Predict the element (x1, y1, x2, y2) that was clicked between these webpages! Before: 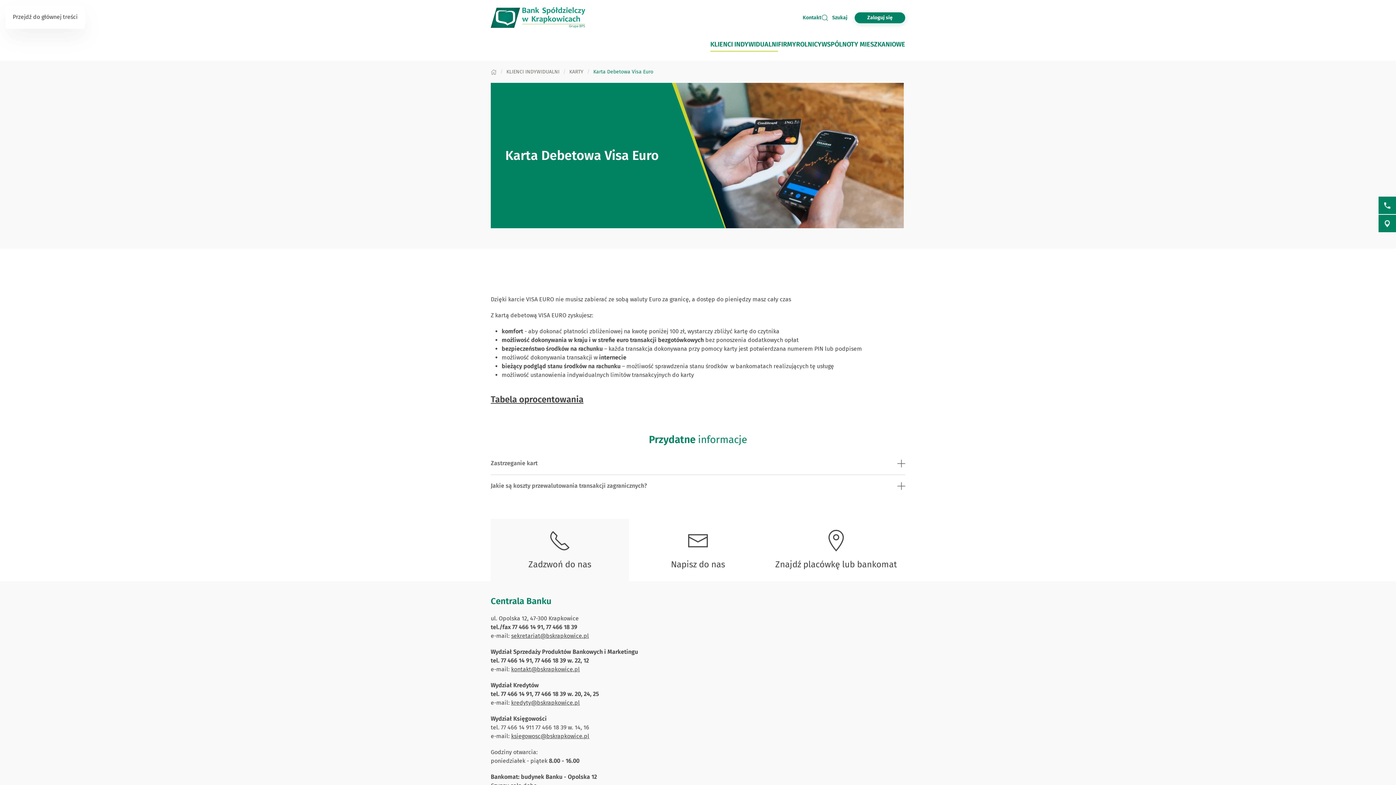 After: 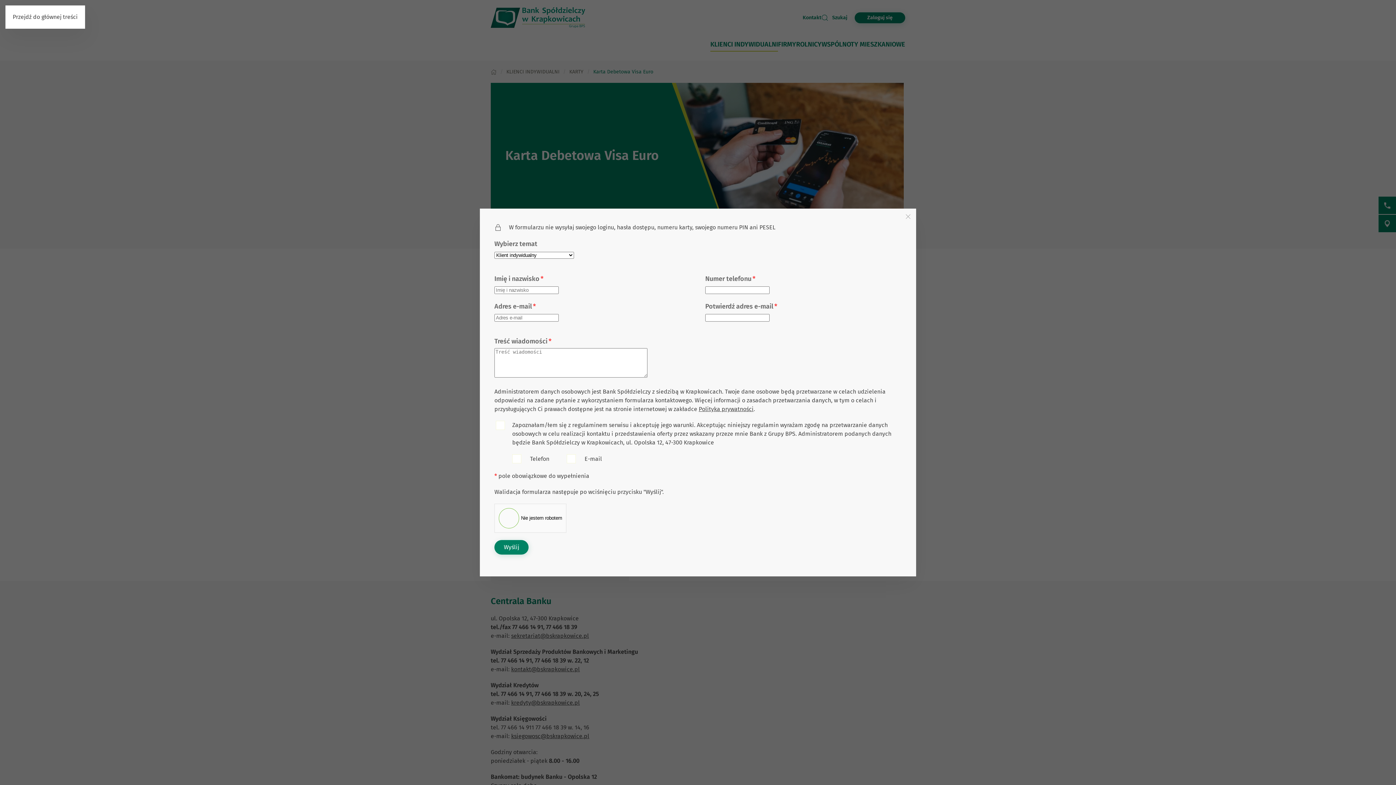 Action: label: Napisz do nas bbox: (629, 519, 767, 581)